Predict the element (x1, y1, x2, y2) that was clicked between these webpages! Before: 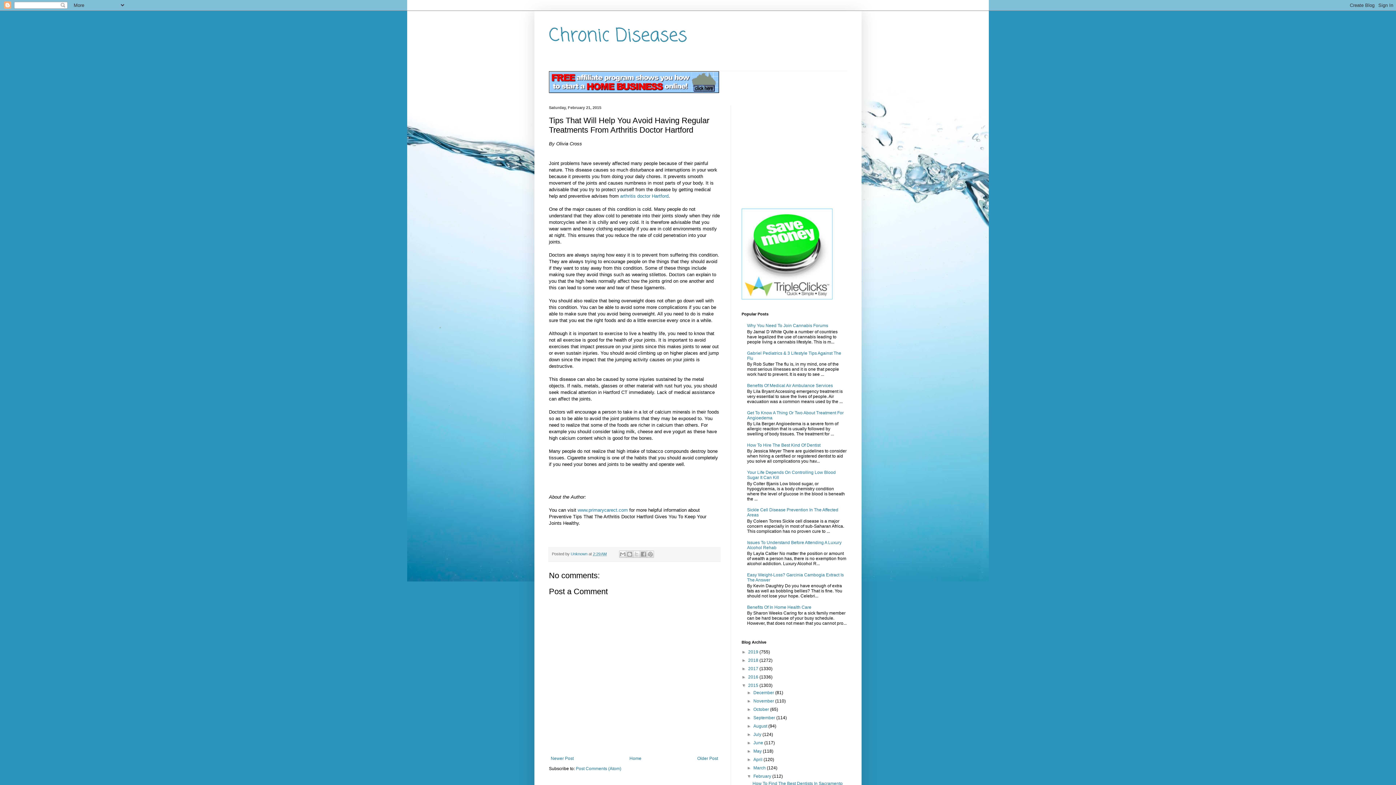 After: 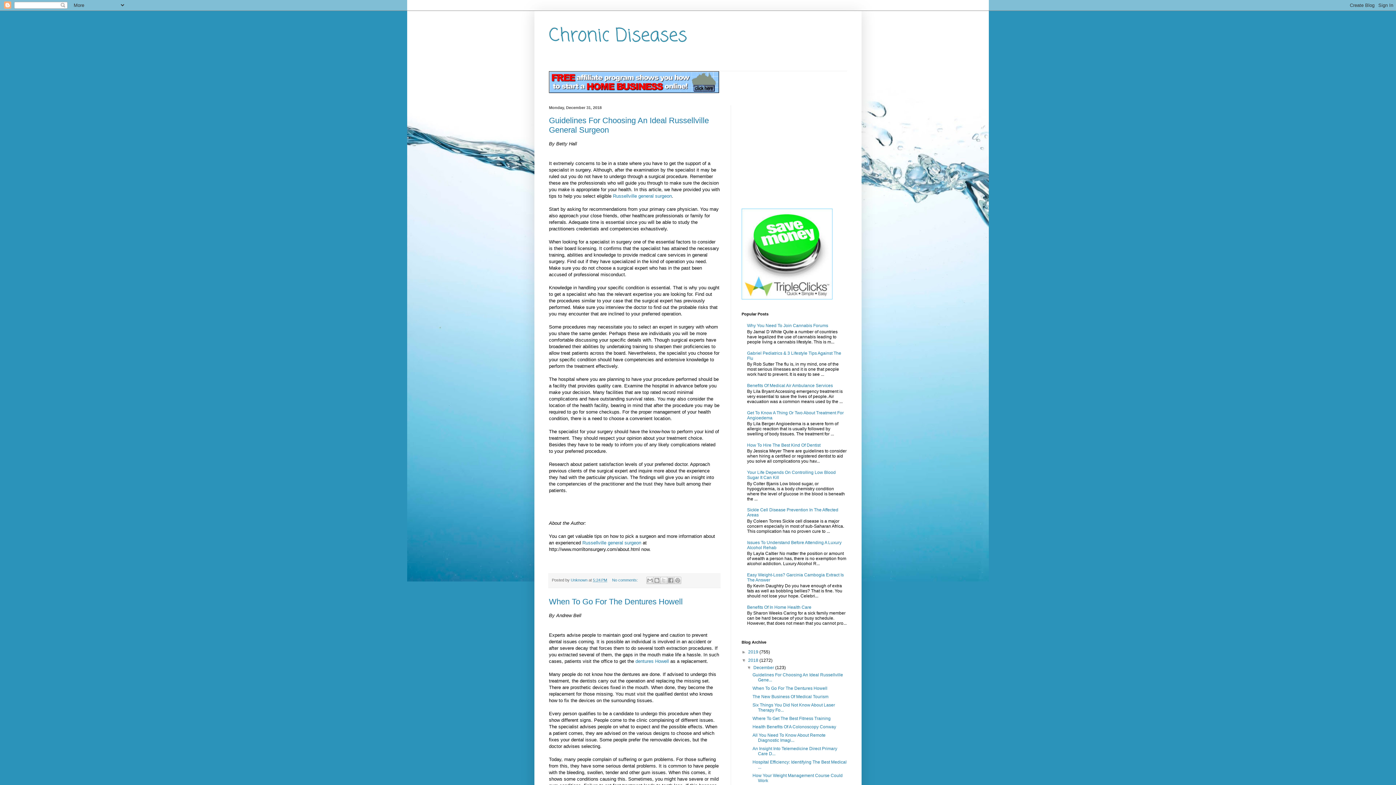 Action: label: 2018  bbox: (748, 658, 759, 663)